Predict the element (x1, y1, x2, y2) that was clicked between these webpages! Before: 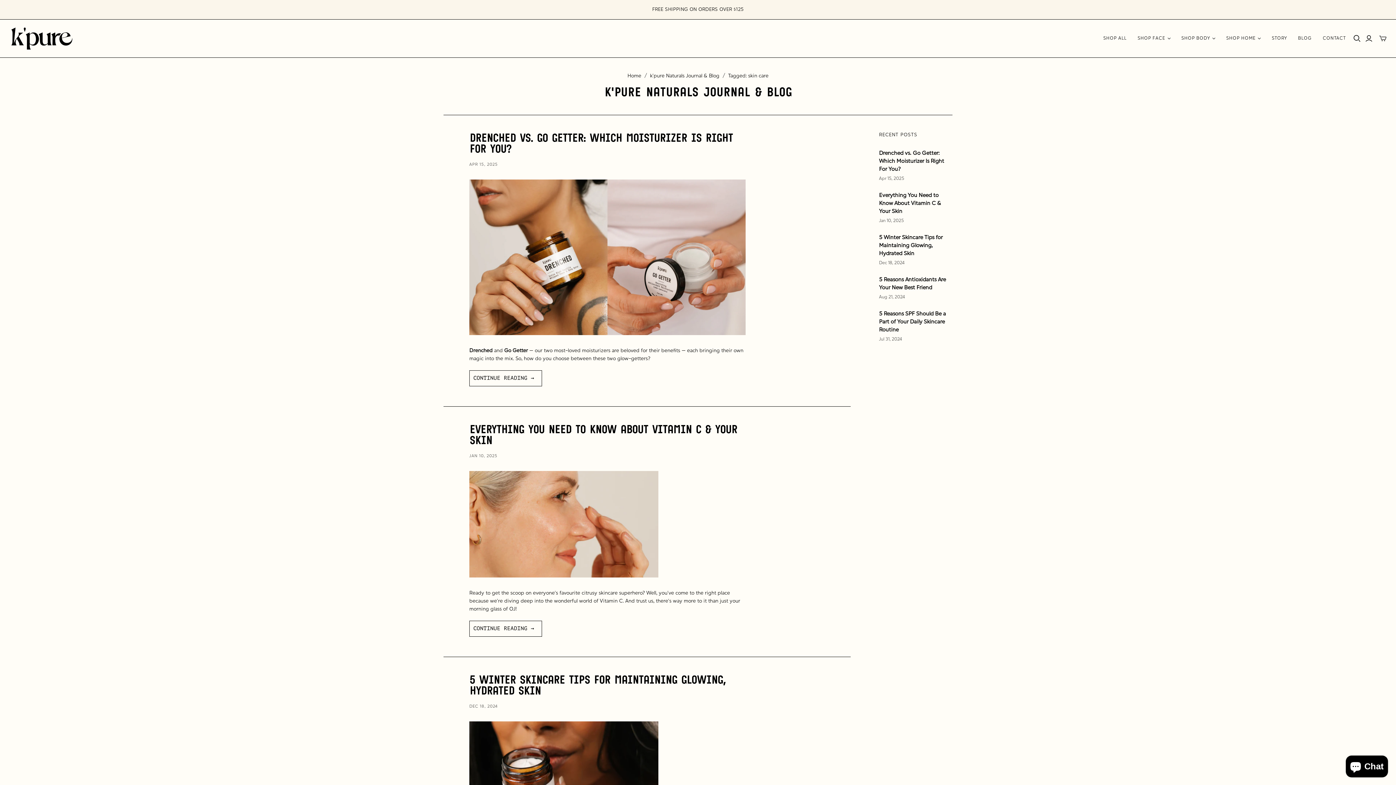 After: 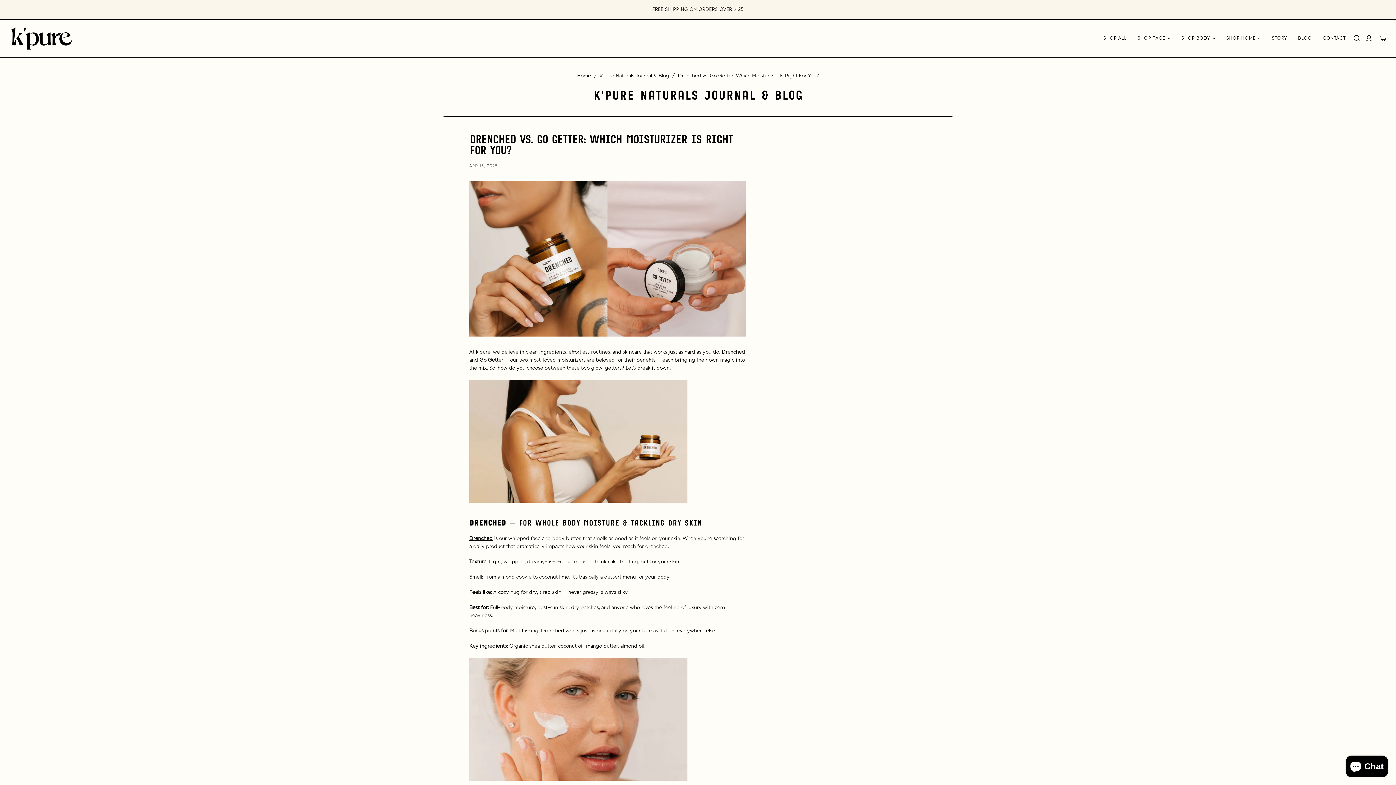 Action: label: Drenched vs. Go Getter: Which Moisturizer Is Right For You? bbox: (469, 130, 732, 154)